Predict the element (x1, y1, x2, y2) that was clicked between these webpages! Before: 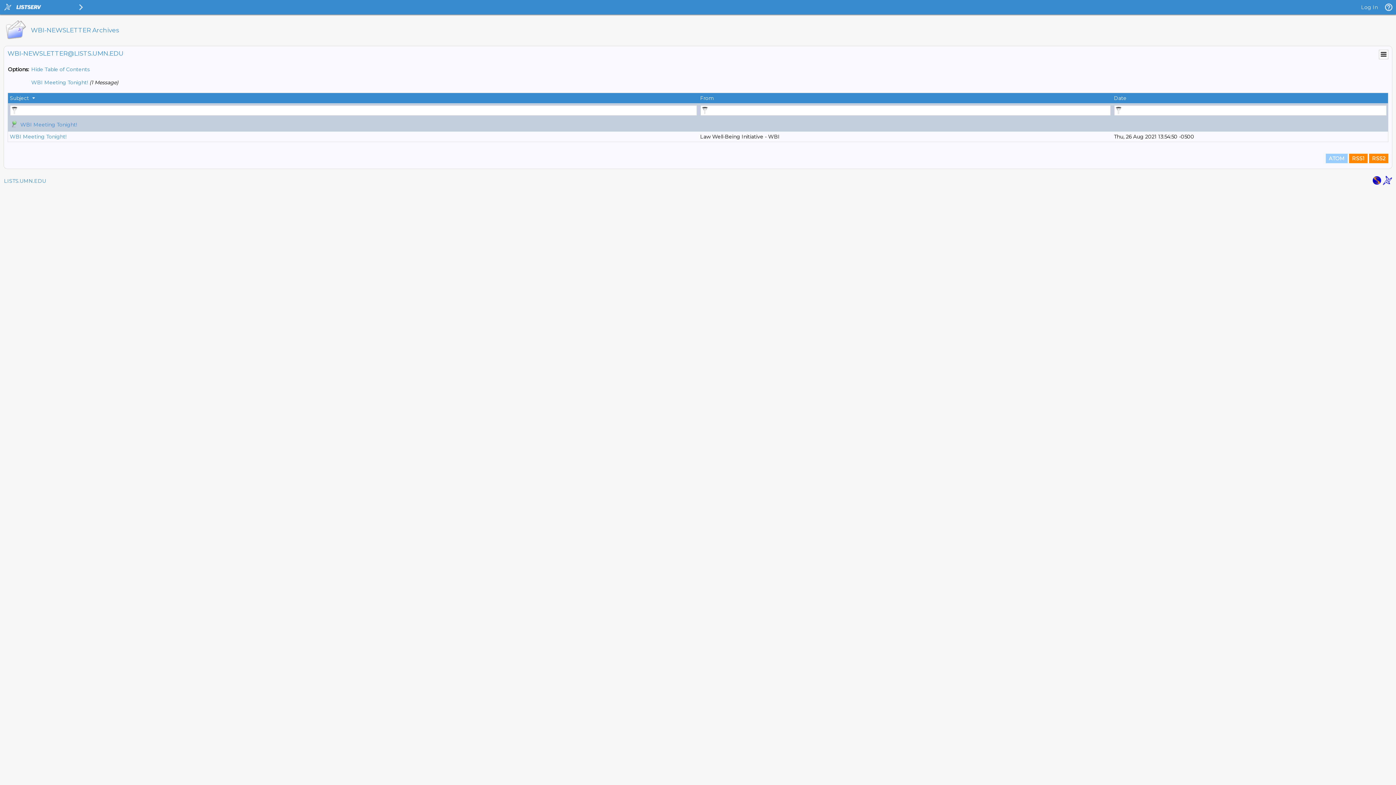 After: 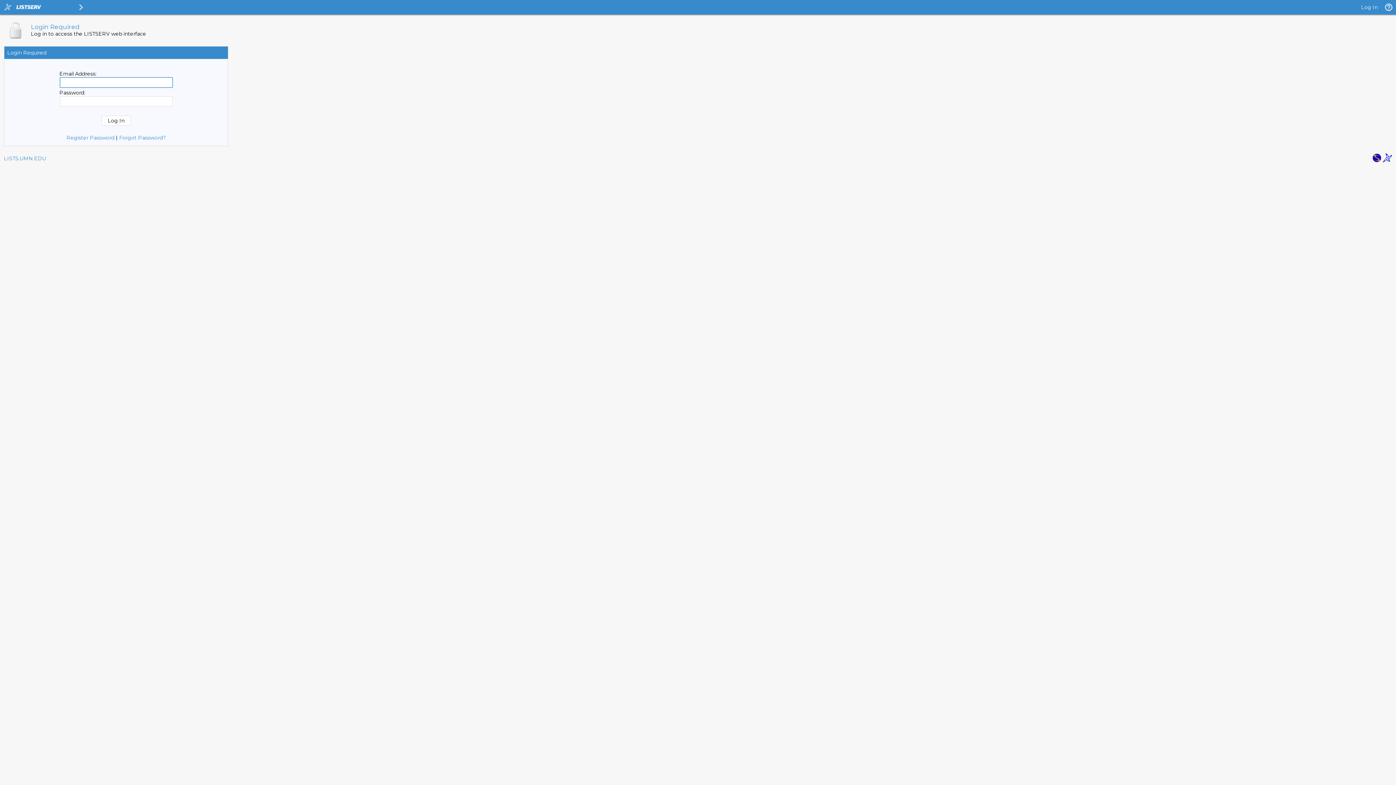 Action: label: Log In bbox: (1361, 4, 1378, 10)